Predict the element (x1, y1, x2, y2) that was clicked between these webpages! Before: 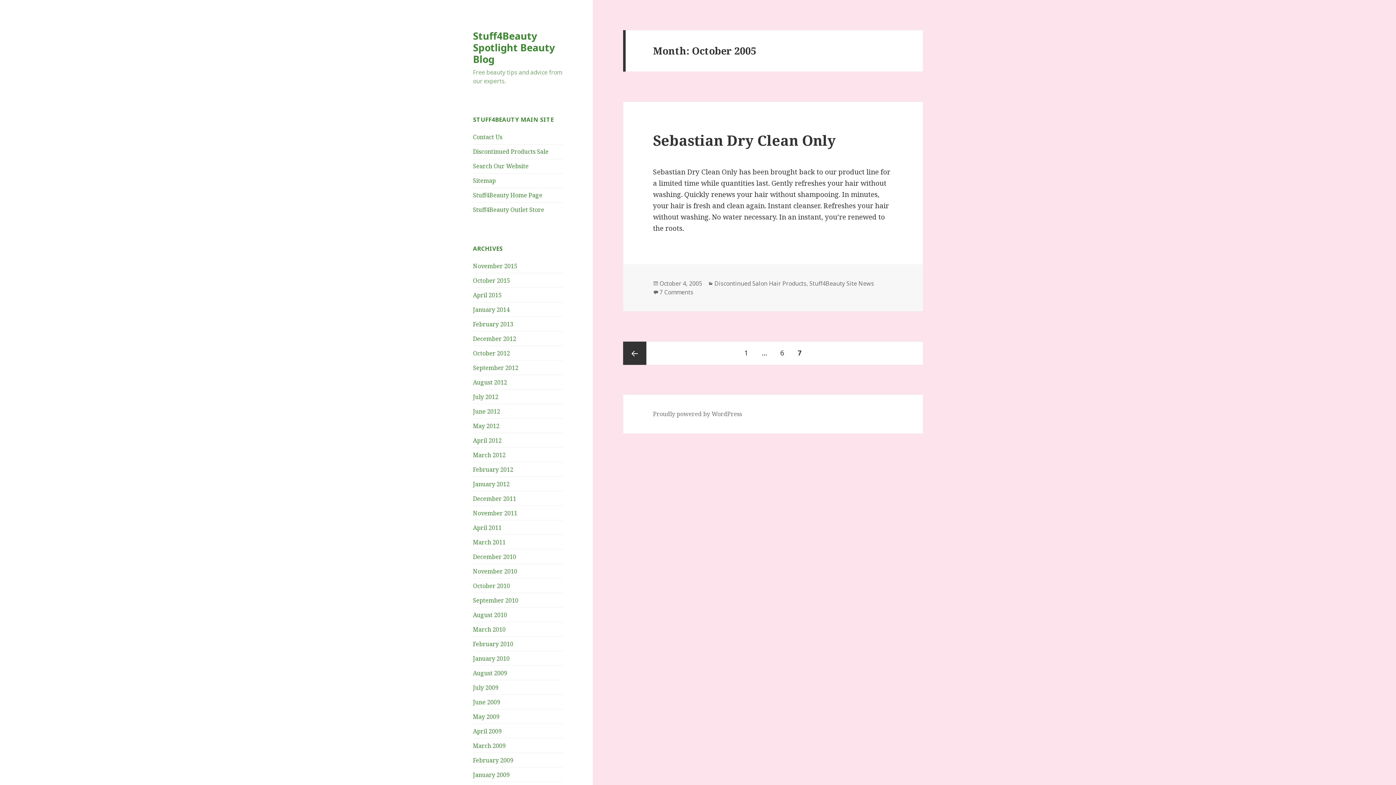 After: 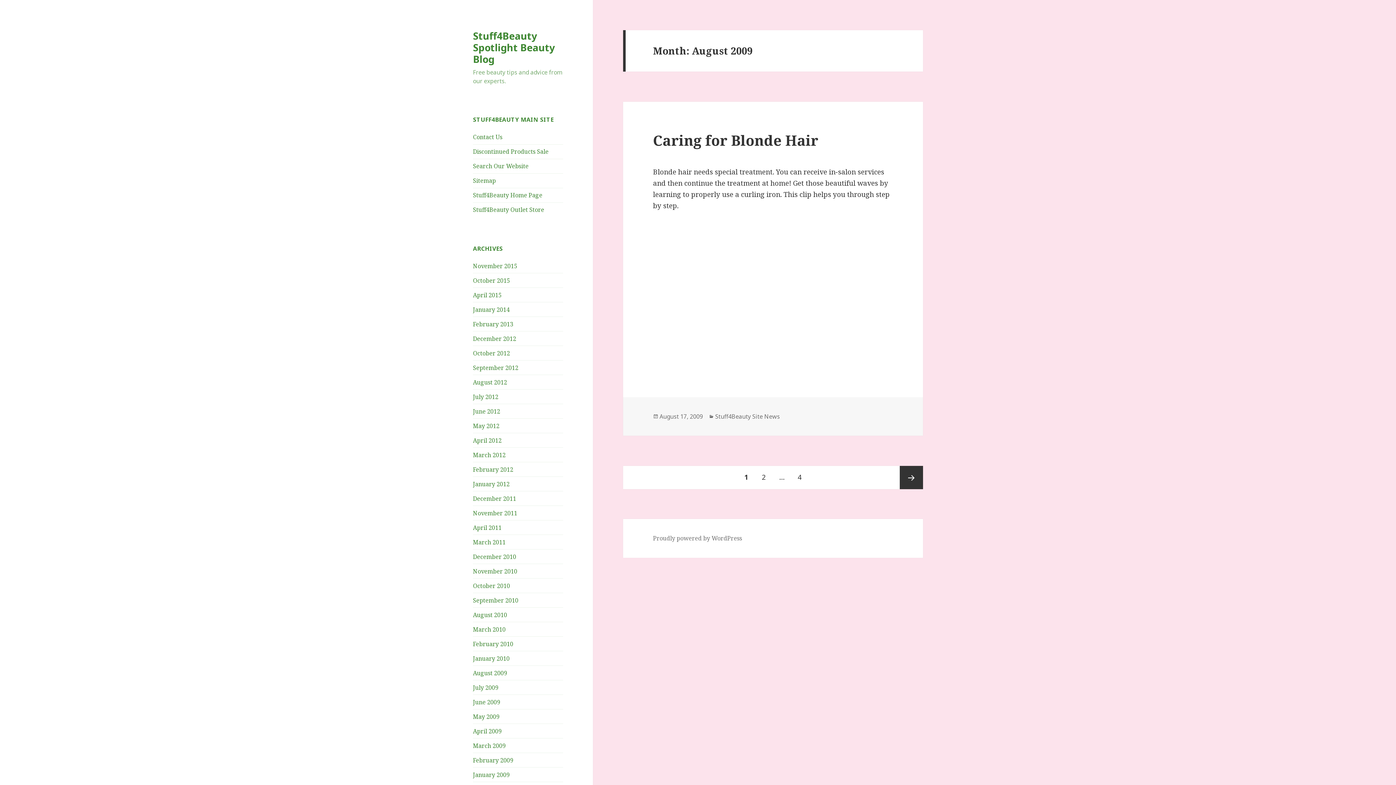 Action: bbox: (473, 669, 507, 677) label: August 2009